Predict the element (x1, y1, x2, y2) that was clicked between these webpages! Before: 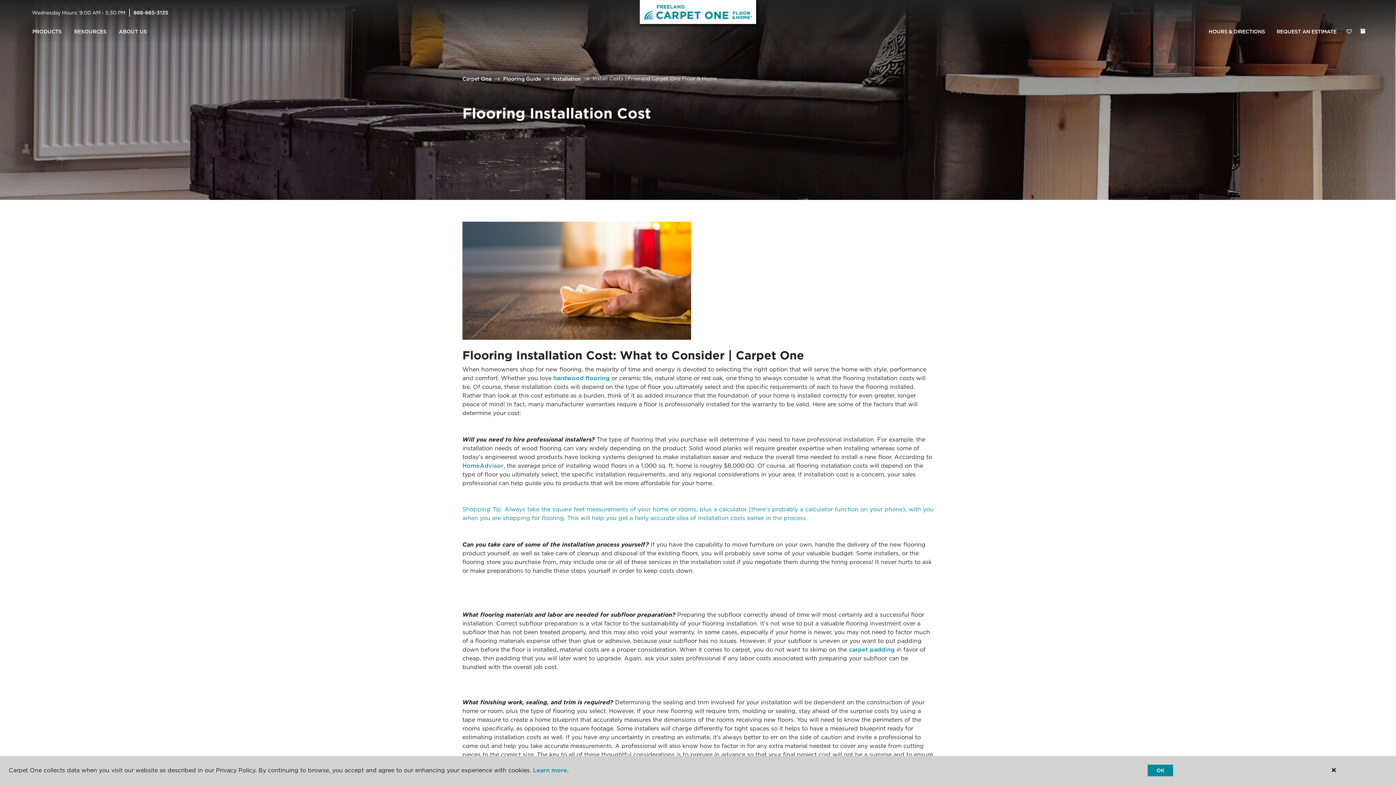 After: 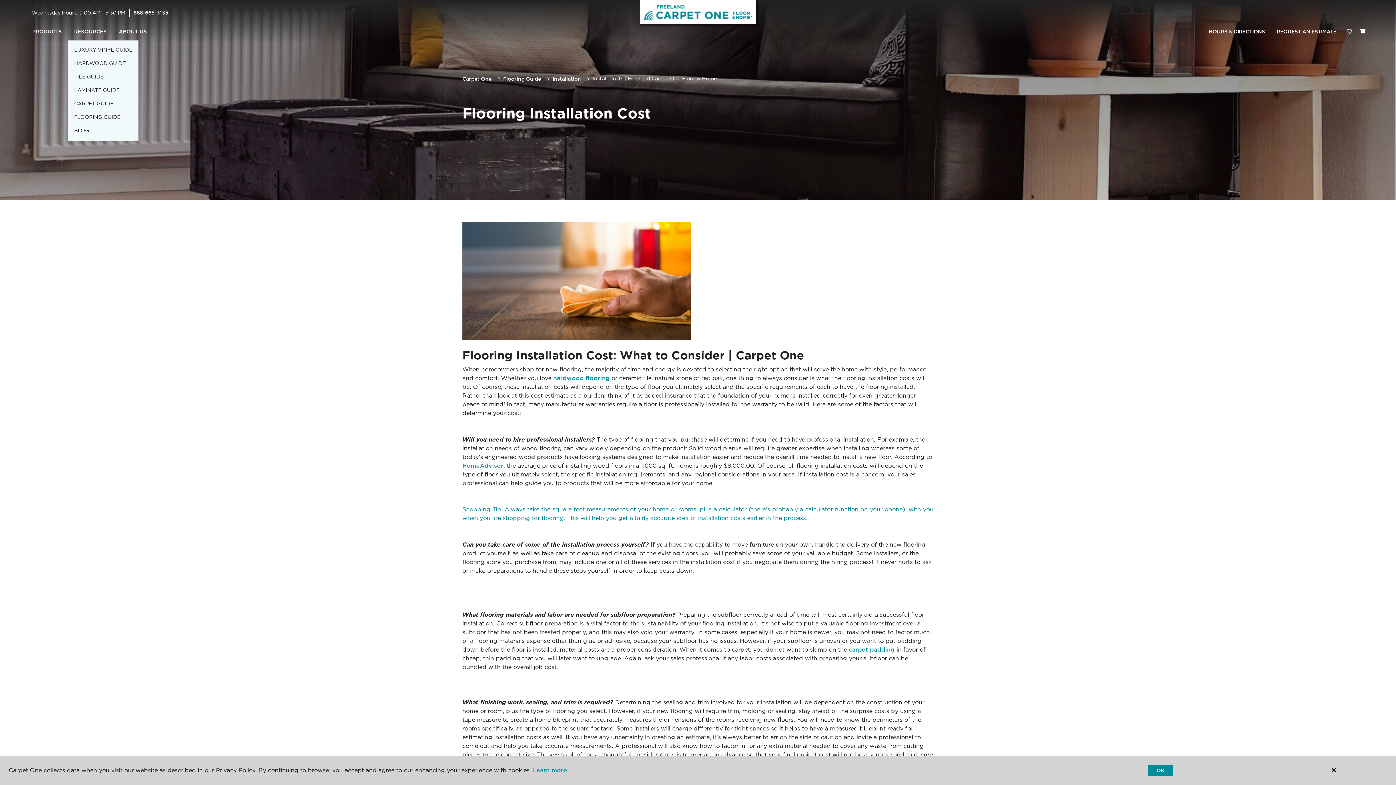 Action: label: RESOURCES bbox: (68, 23, 112, 40)